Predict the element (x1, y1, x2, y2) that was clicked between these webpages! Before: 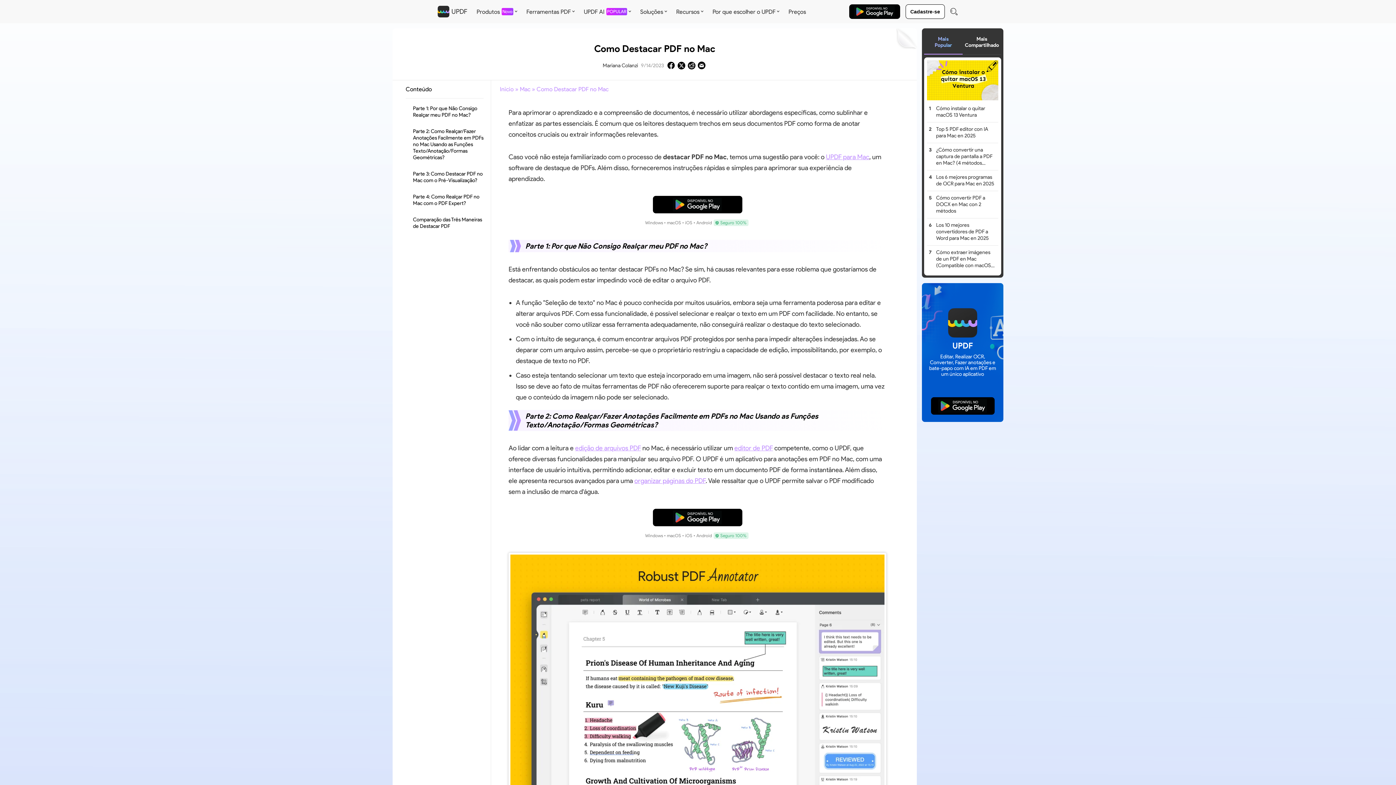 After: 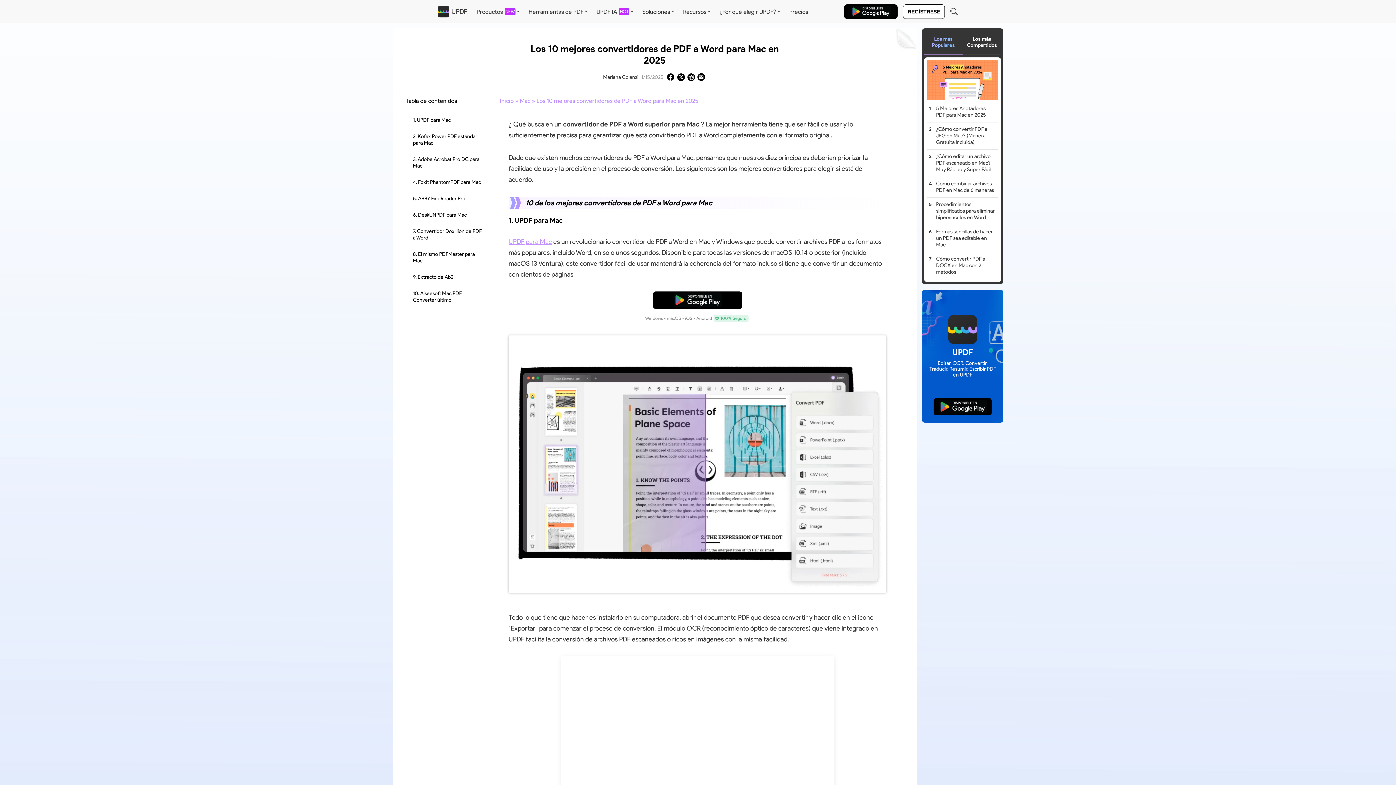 Action: label: Los 10 mejores convertidores de PDF a Word para Mac en 2025 bbox: (936, 222, 994, 241)